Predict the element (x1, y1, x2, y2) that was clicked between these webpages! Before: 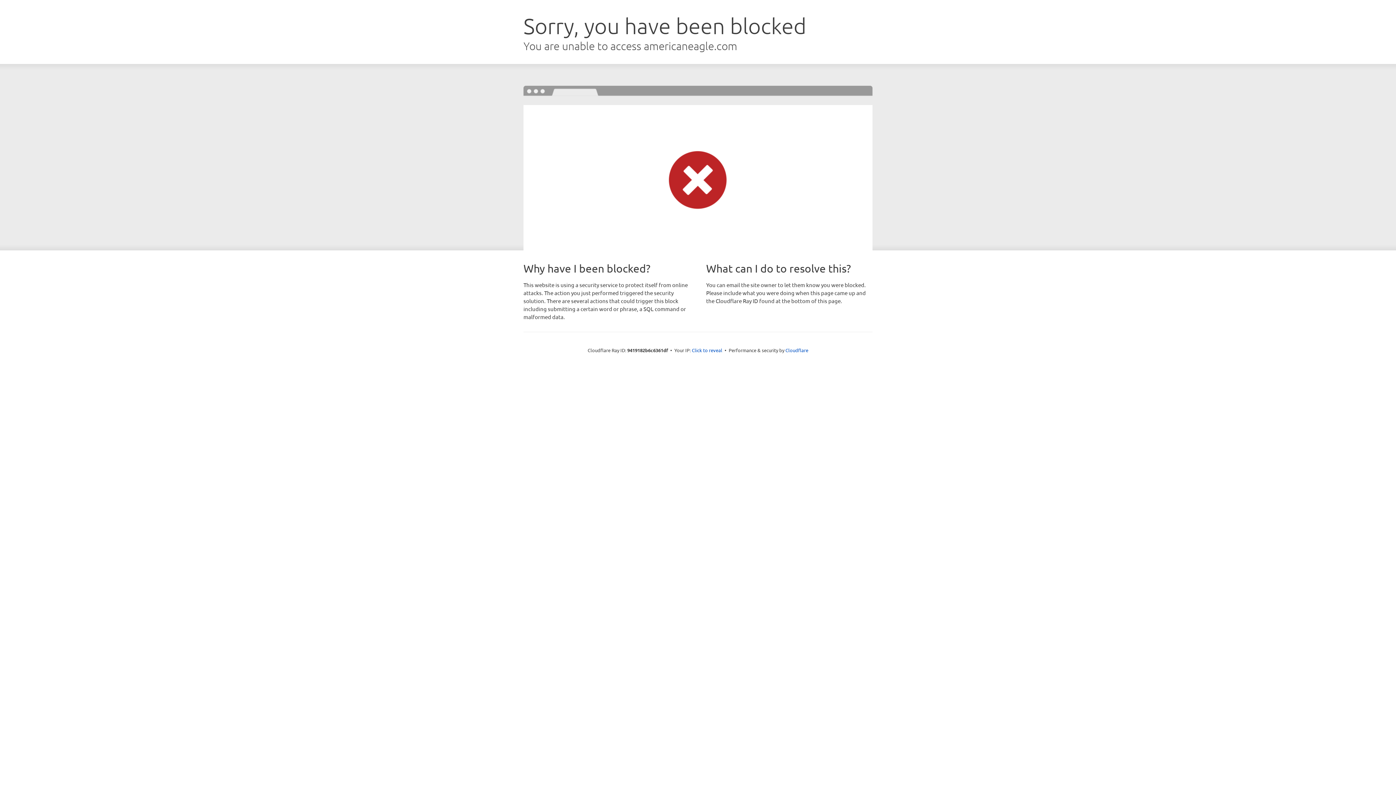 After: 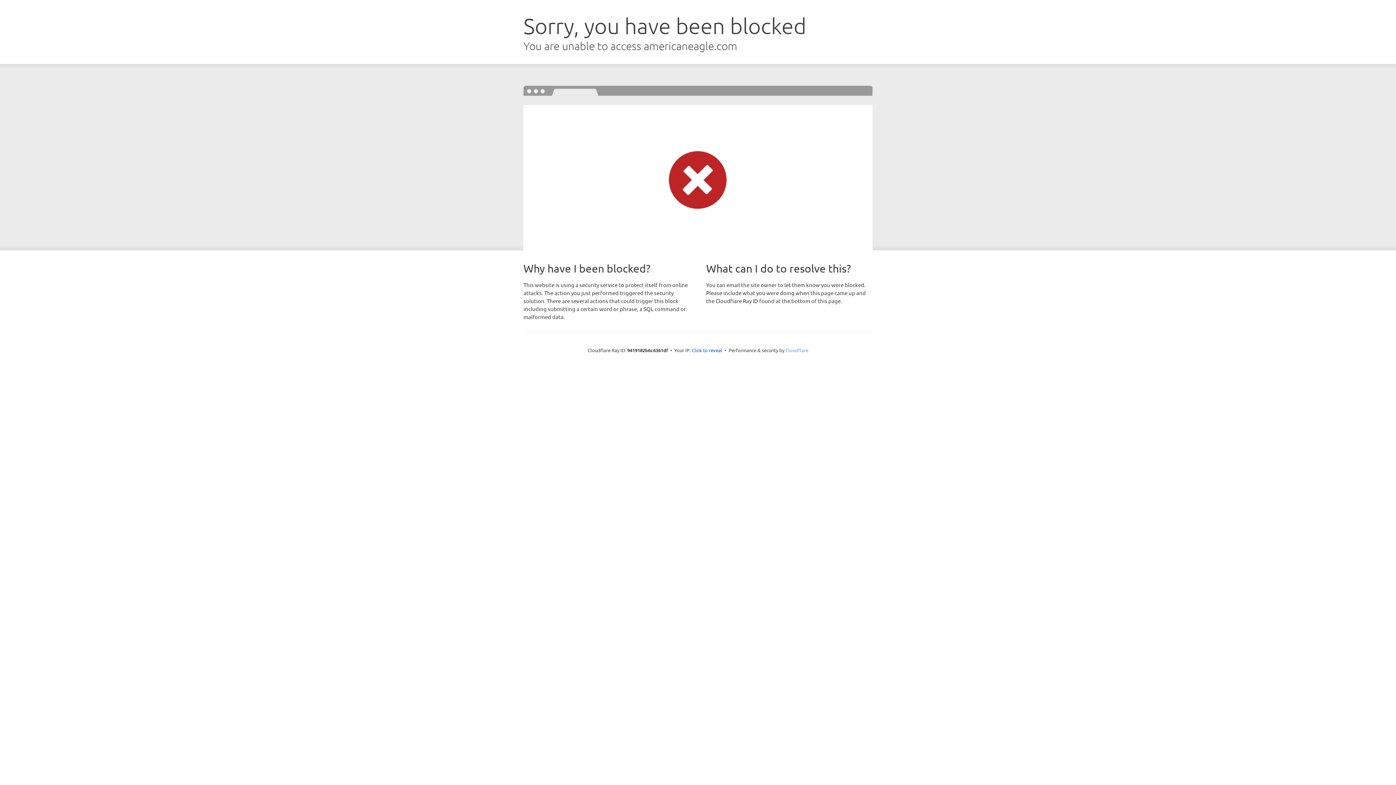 Action: bbox: (785, 347, 808, 353) label: Cloudflare